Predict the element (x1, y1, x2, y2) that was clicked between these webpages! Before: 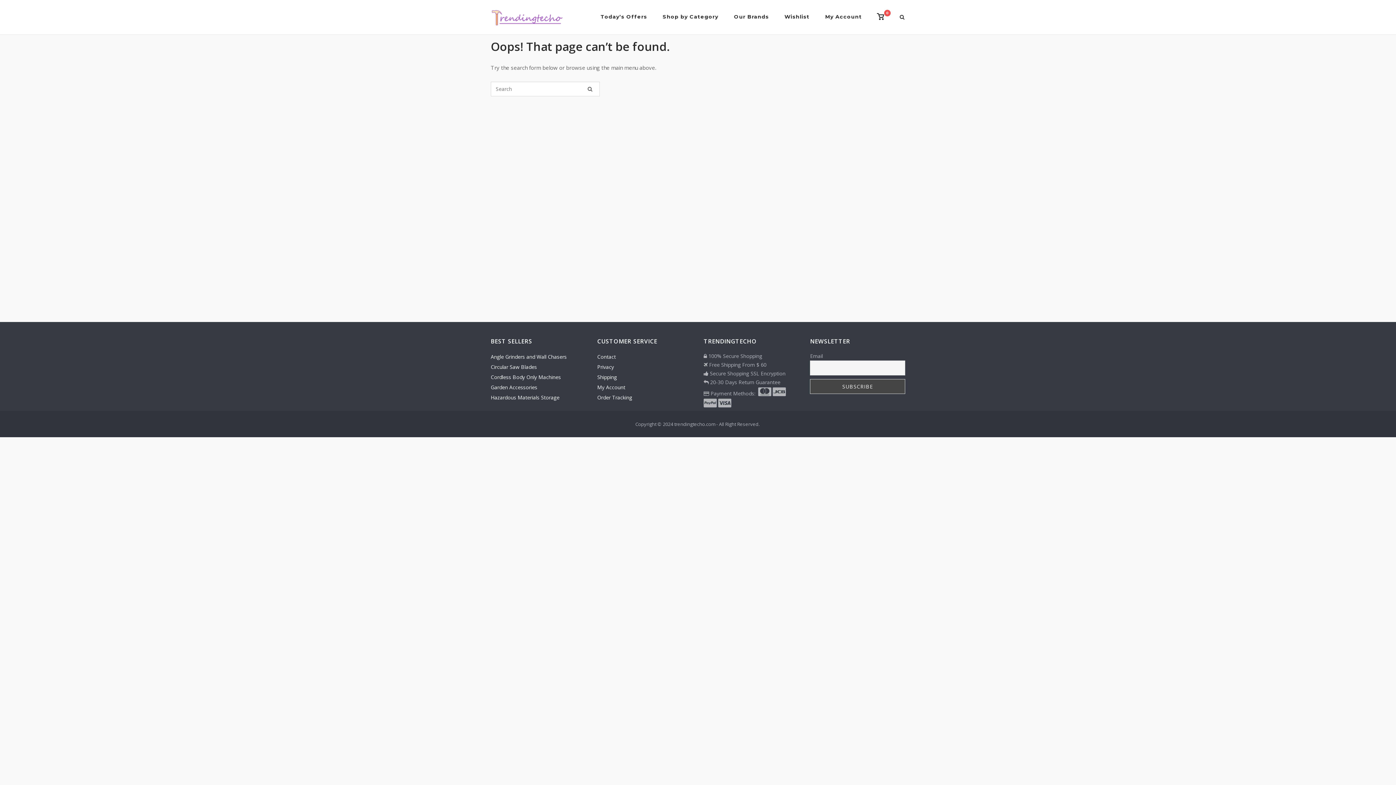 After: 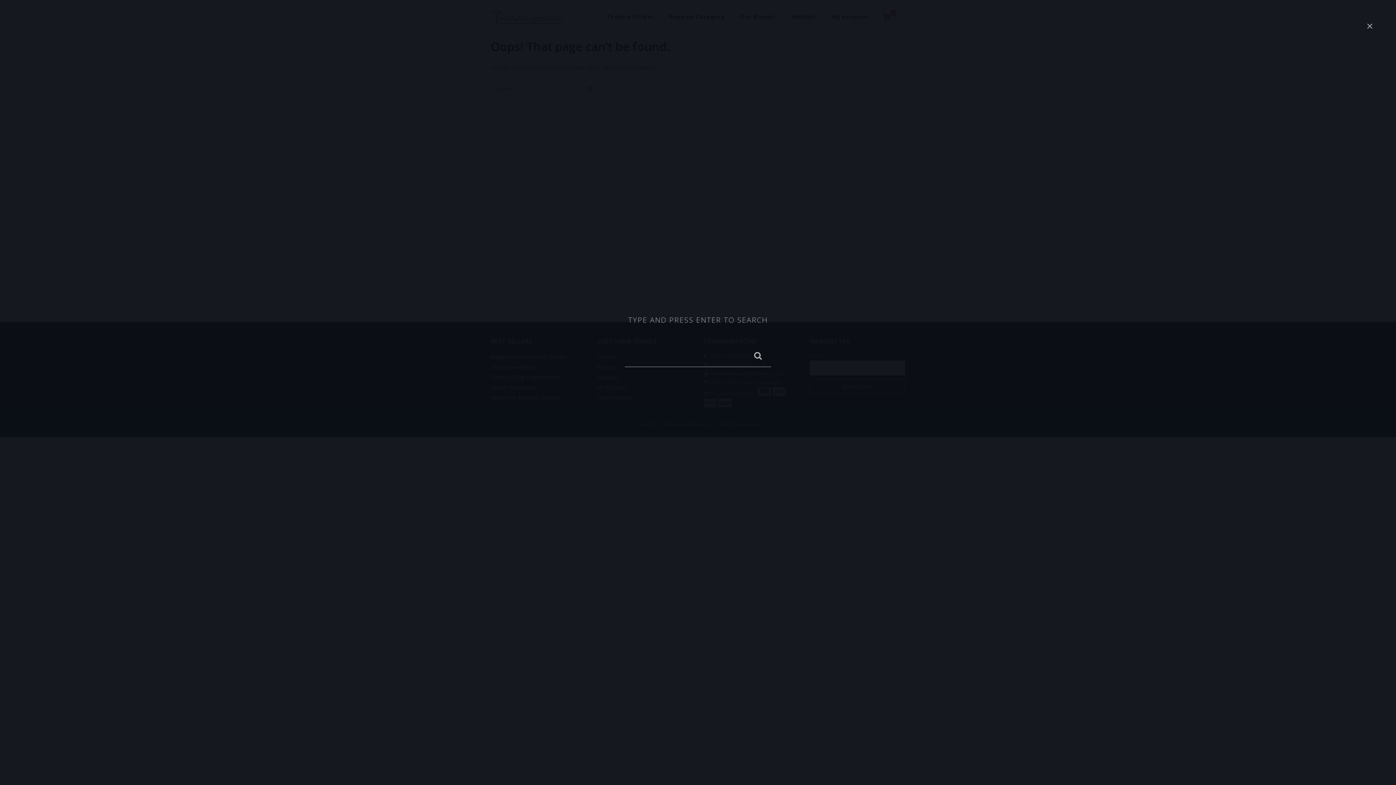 Action: bbox: (899, 14, 905, 21)